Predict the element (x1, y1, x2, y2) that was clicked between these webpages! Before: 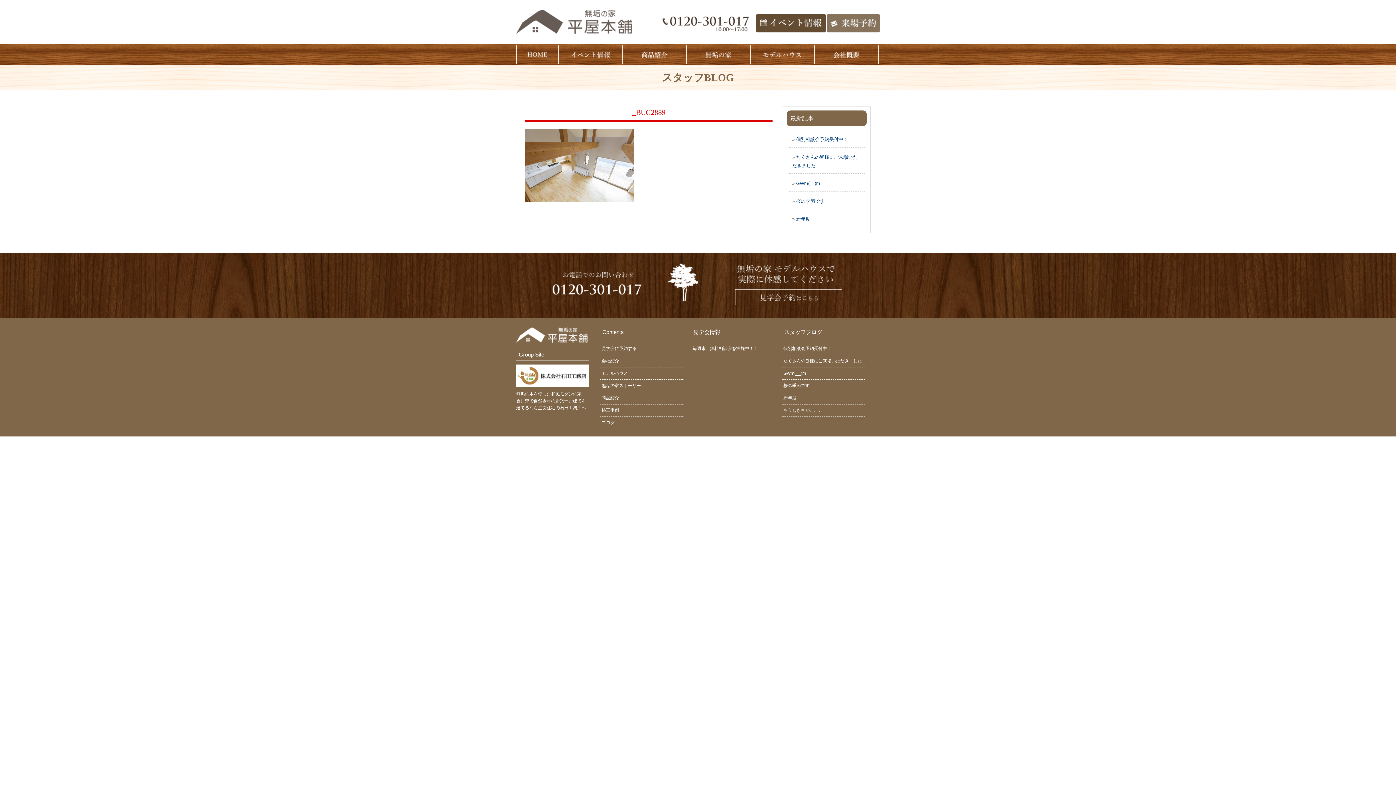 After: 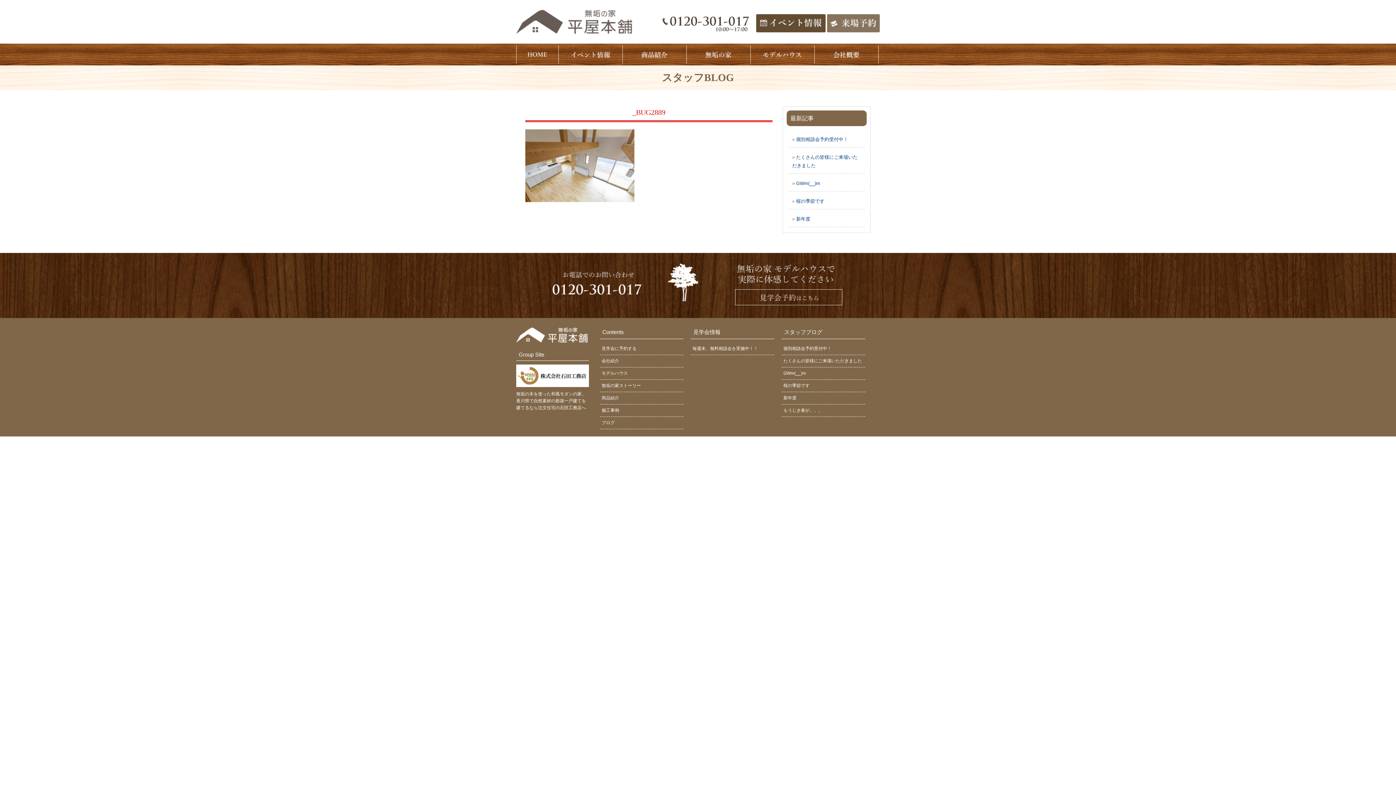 Action: bbox: (516, 386, 589, 392)